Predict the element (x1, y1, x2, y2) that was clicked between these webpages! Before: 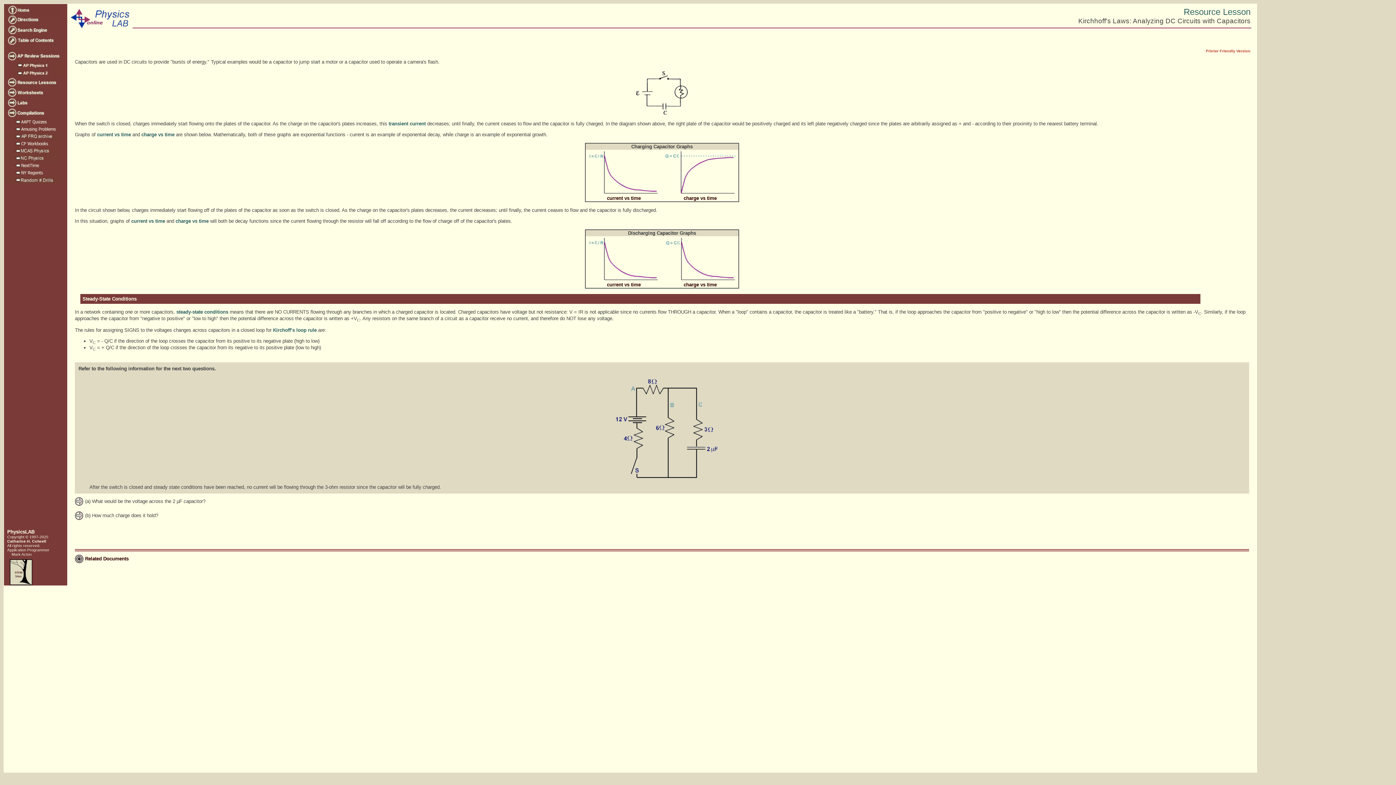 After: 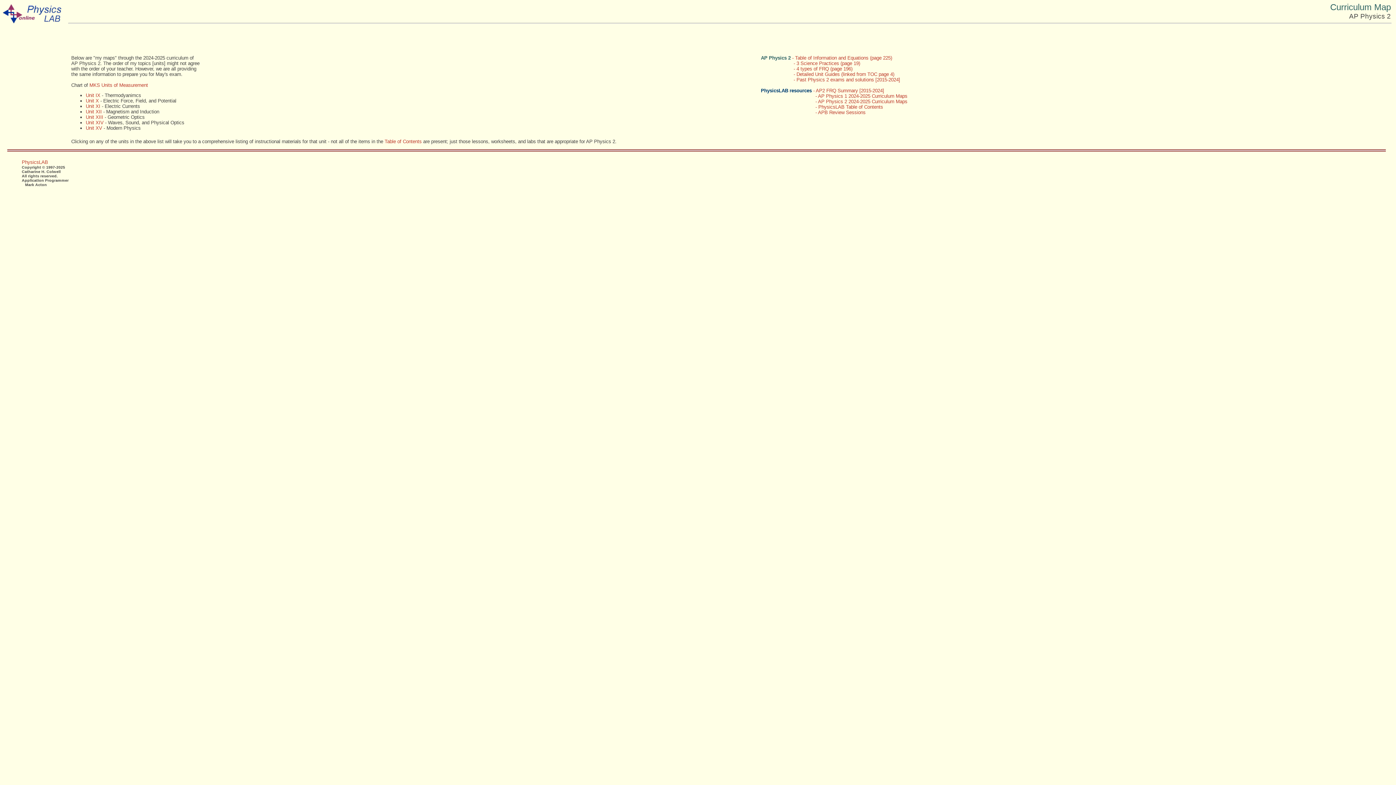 Action: bbox: (13, 70, 65, 75)